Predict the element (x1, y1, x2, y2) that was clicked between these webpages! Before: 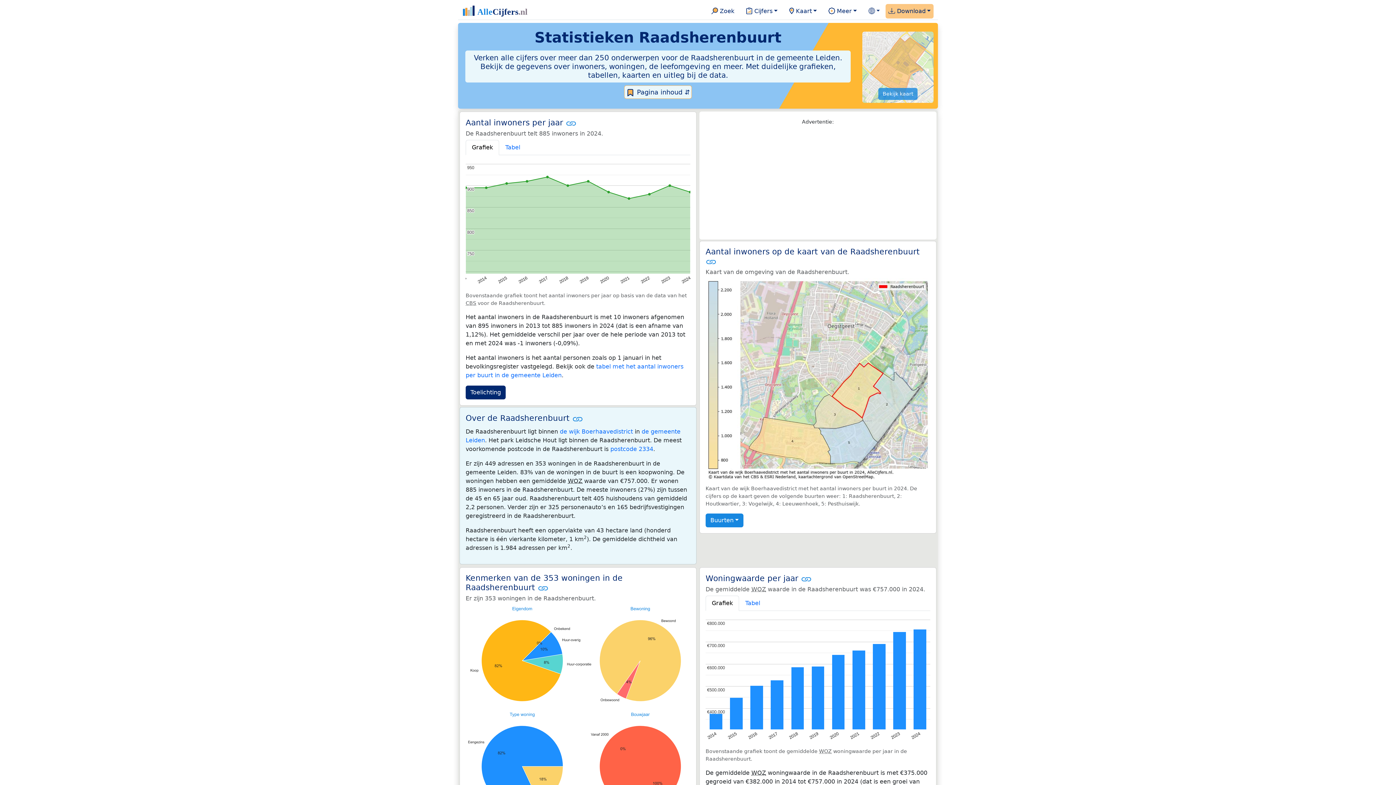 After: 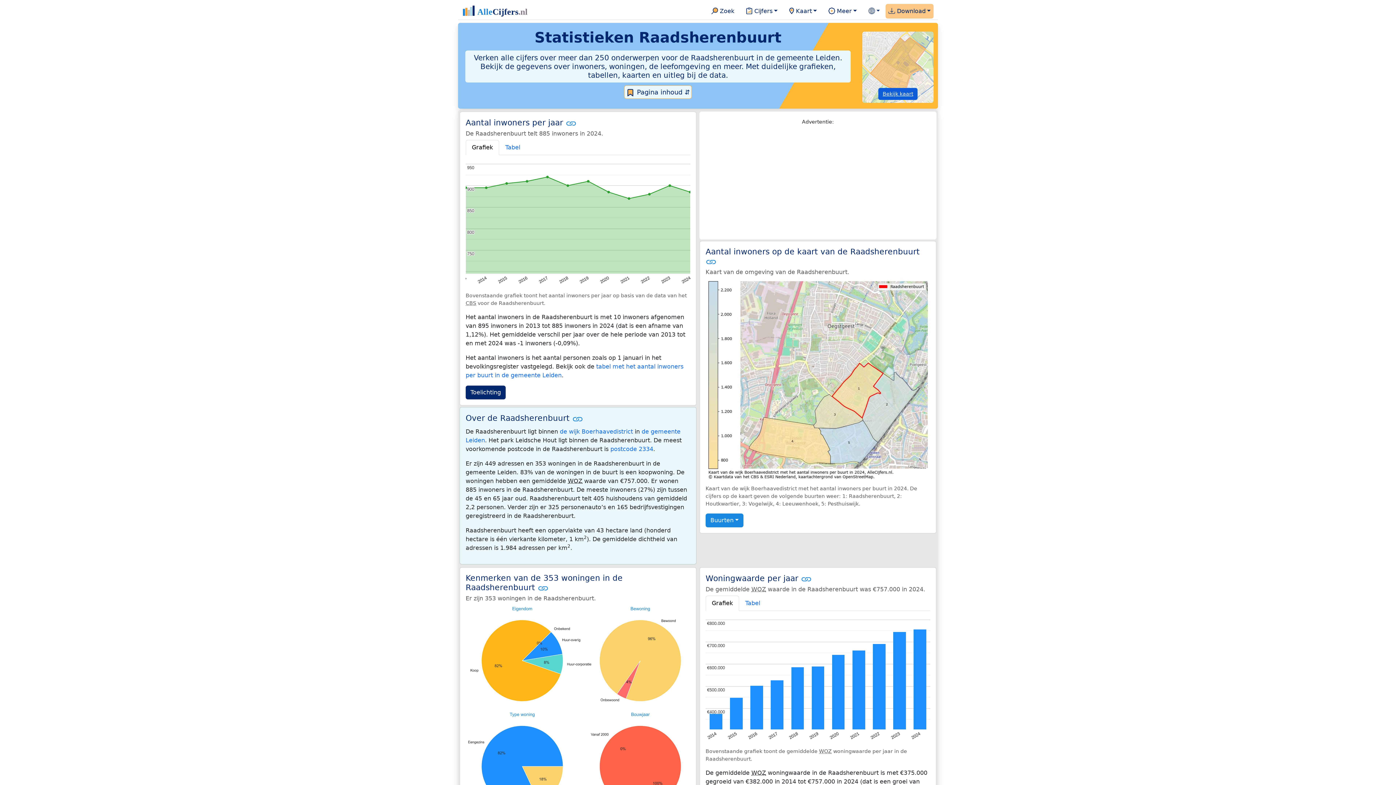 Action: label: Bekijk kaart bbox: (878, 87, 917, 99)